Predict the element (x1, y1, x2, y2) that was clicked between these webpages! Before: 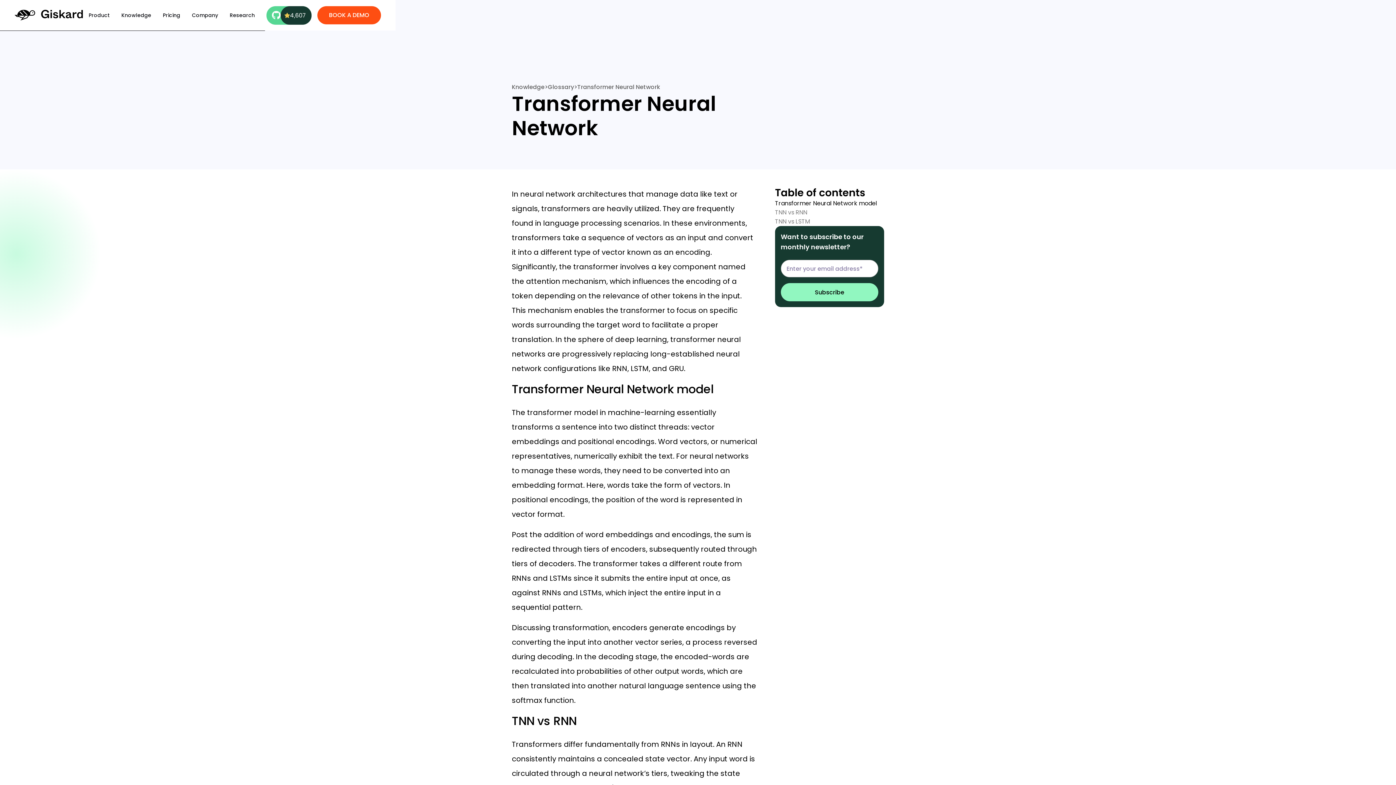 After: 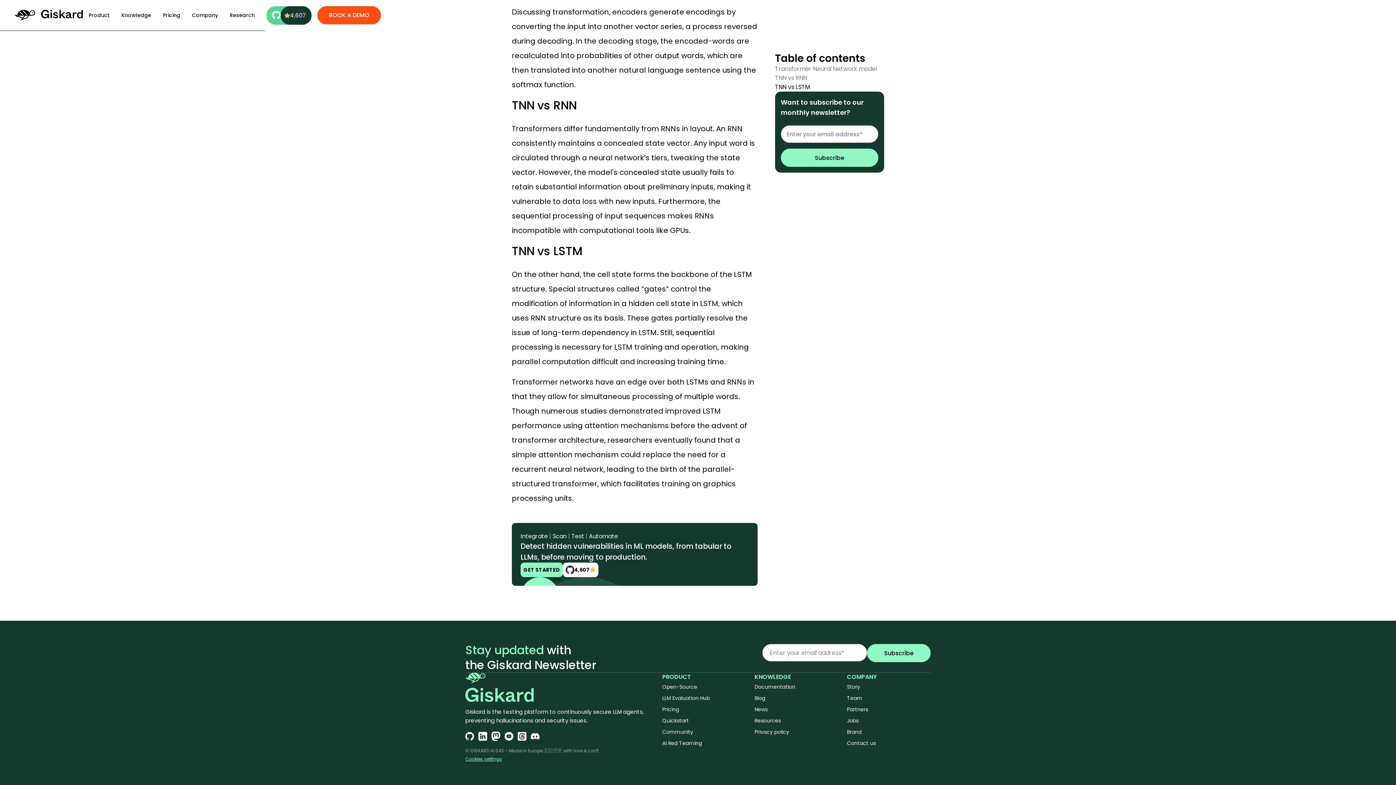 Action: label: TNN vs LSTM bbox: (775, 217, 810, 226)